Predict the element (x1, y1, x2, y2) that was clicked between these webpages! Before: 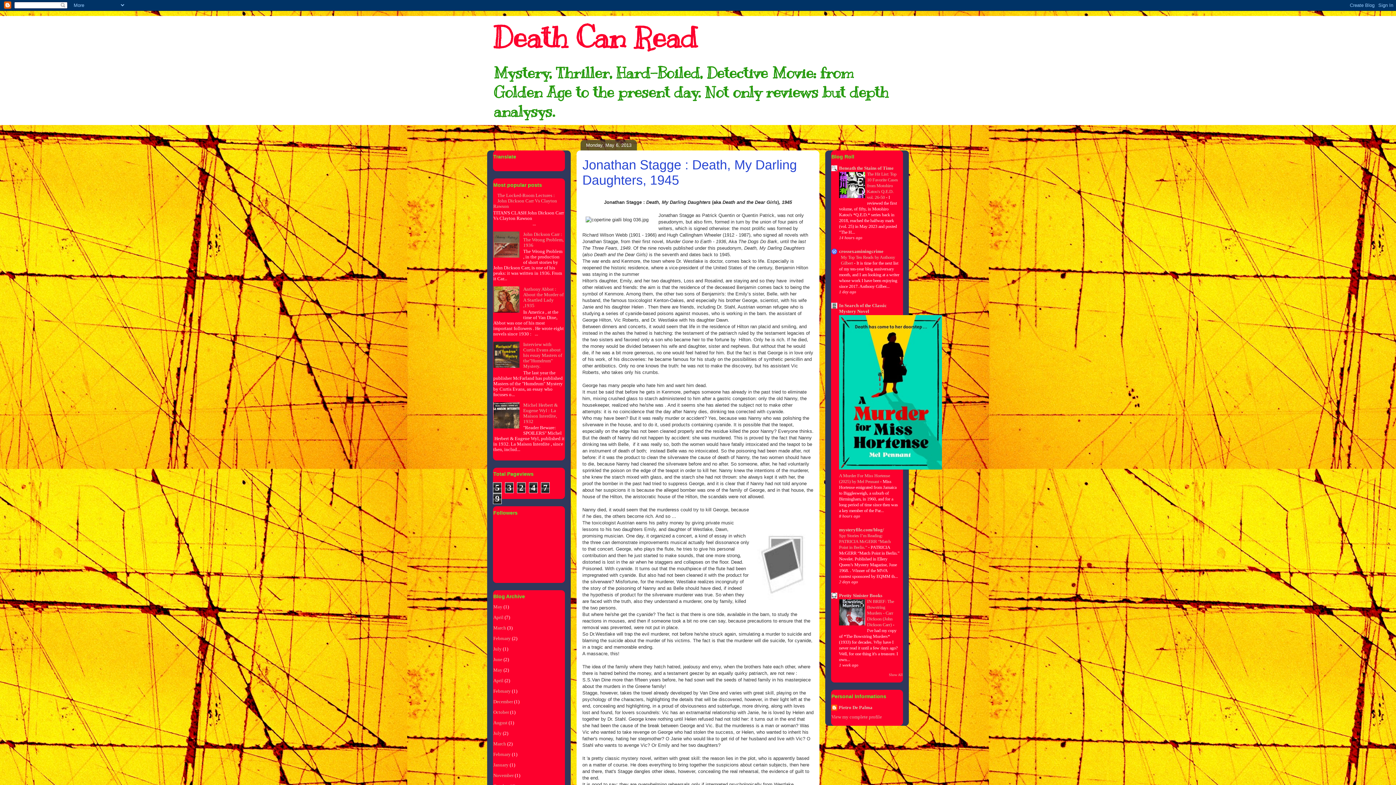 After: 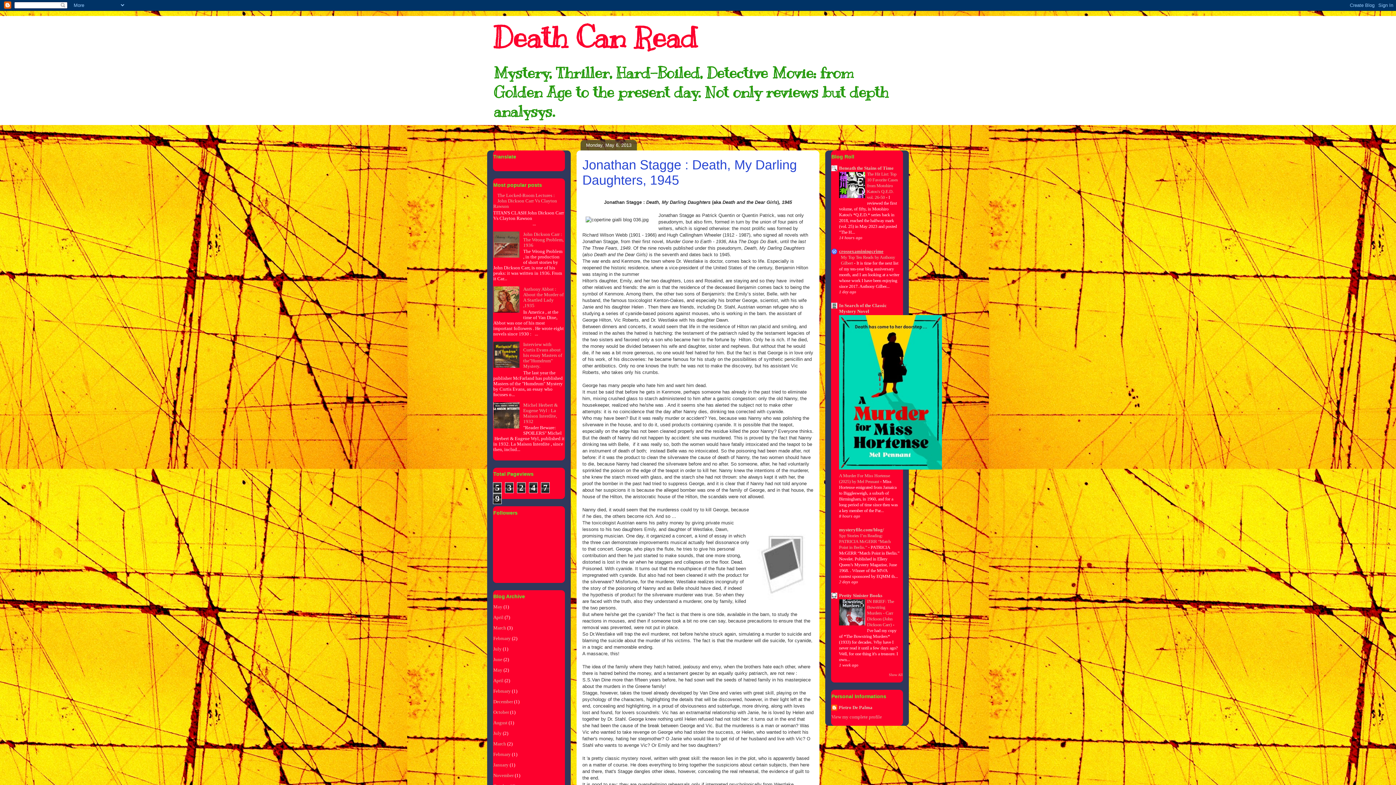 Action: bbox: (839, 248, 883, 254) label: crossexaminingcrime